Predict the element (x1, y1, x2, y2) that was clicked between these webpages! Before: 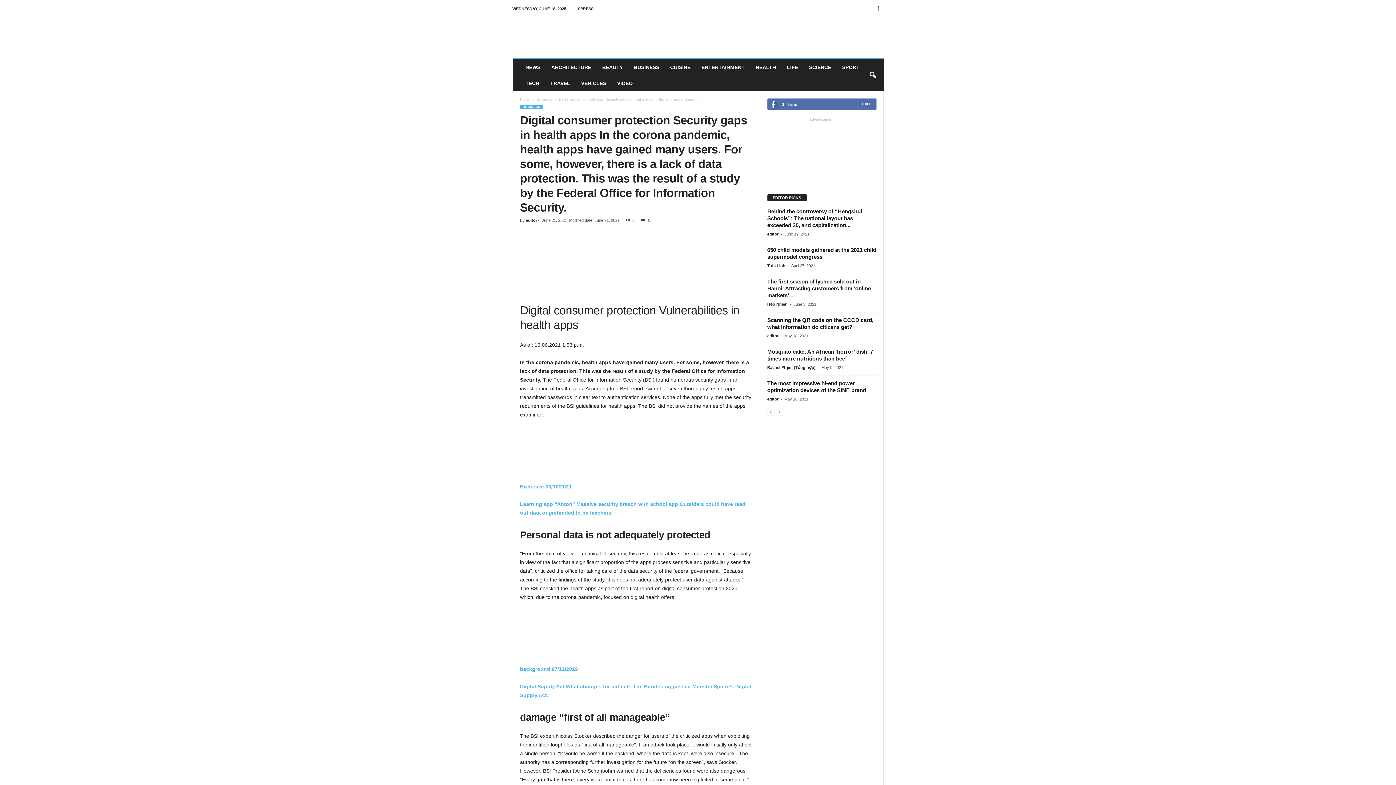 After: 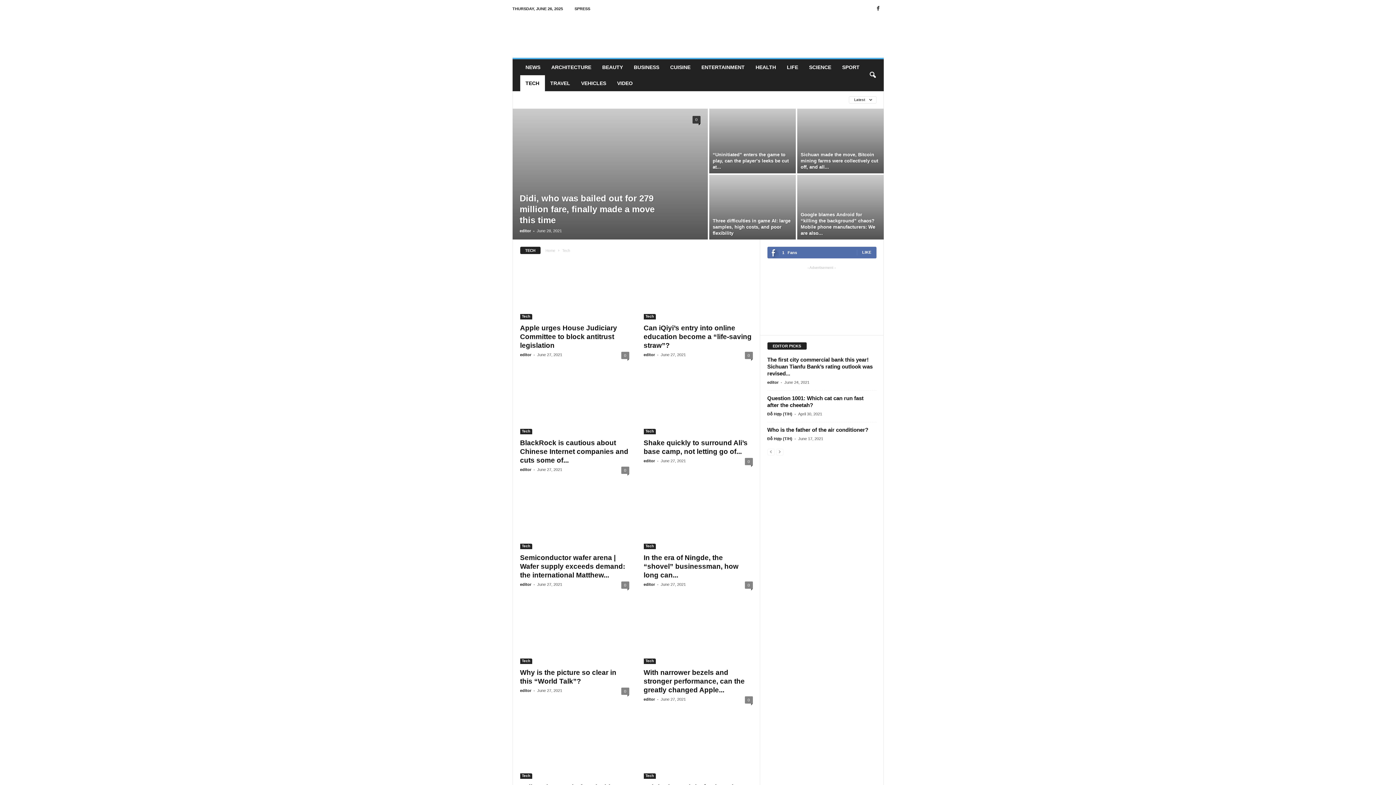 Action: bbox: (520, 75, 544, 91) label: TECH